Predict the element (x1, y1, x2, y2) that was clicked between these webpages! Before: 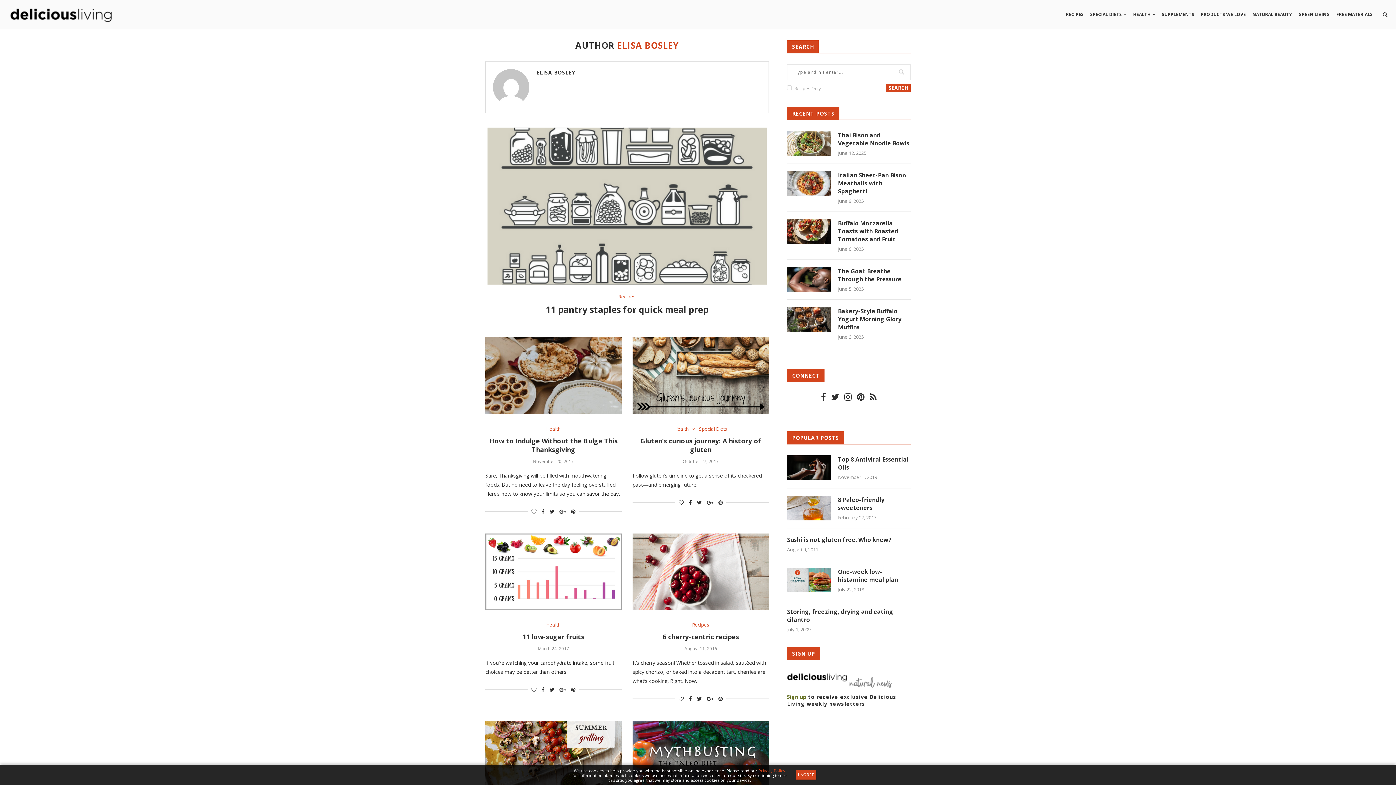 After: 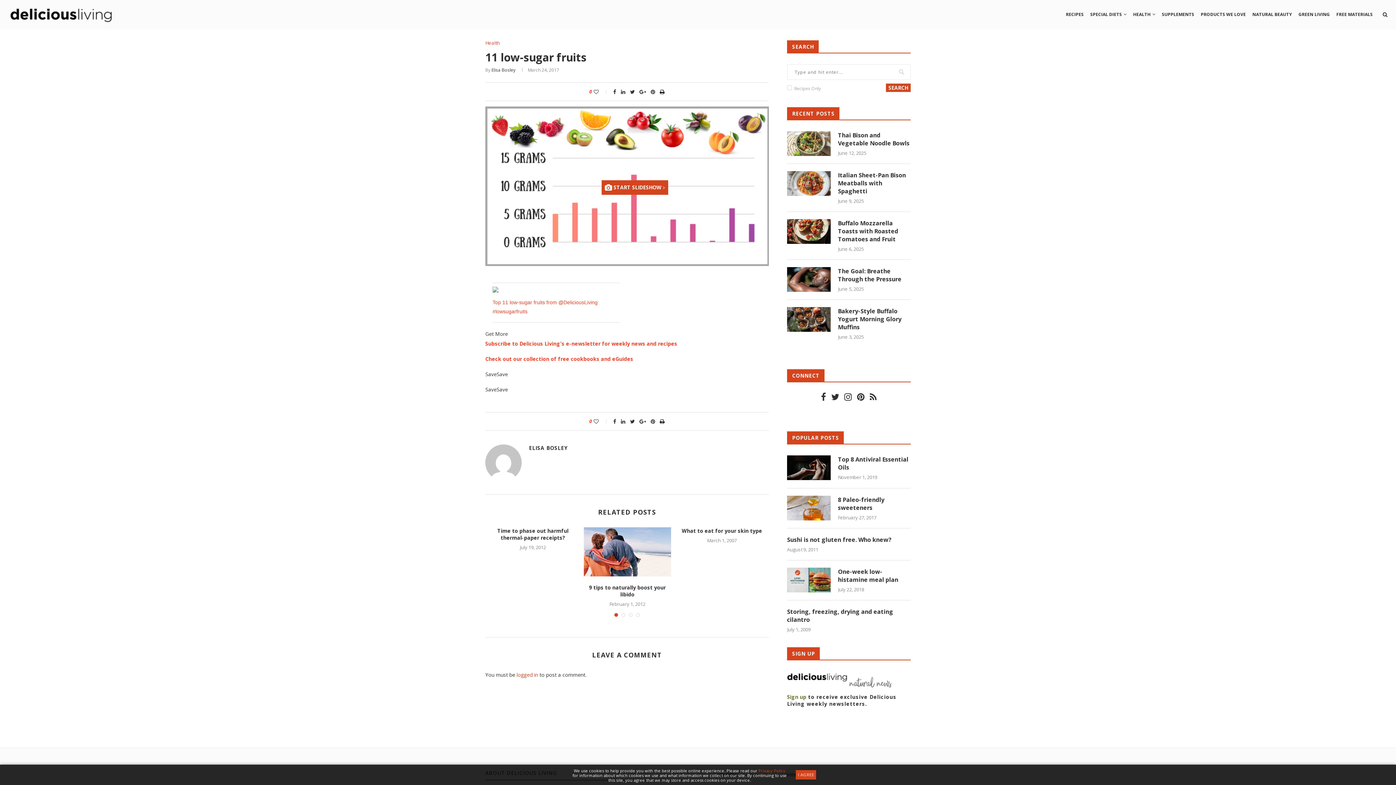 Action: bbox: (485, 533, 621, 612)